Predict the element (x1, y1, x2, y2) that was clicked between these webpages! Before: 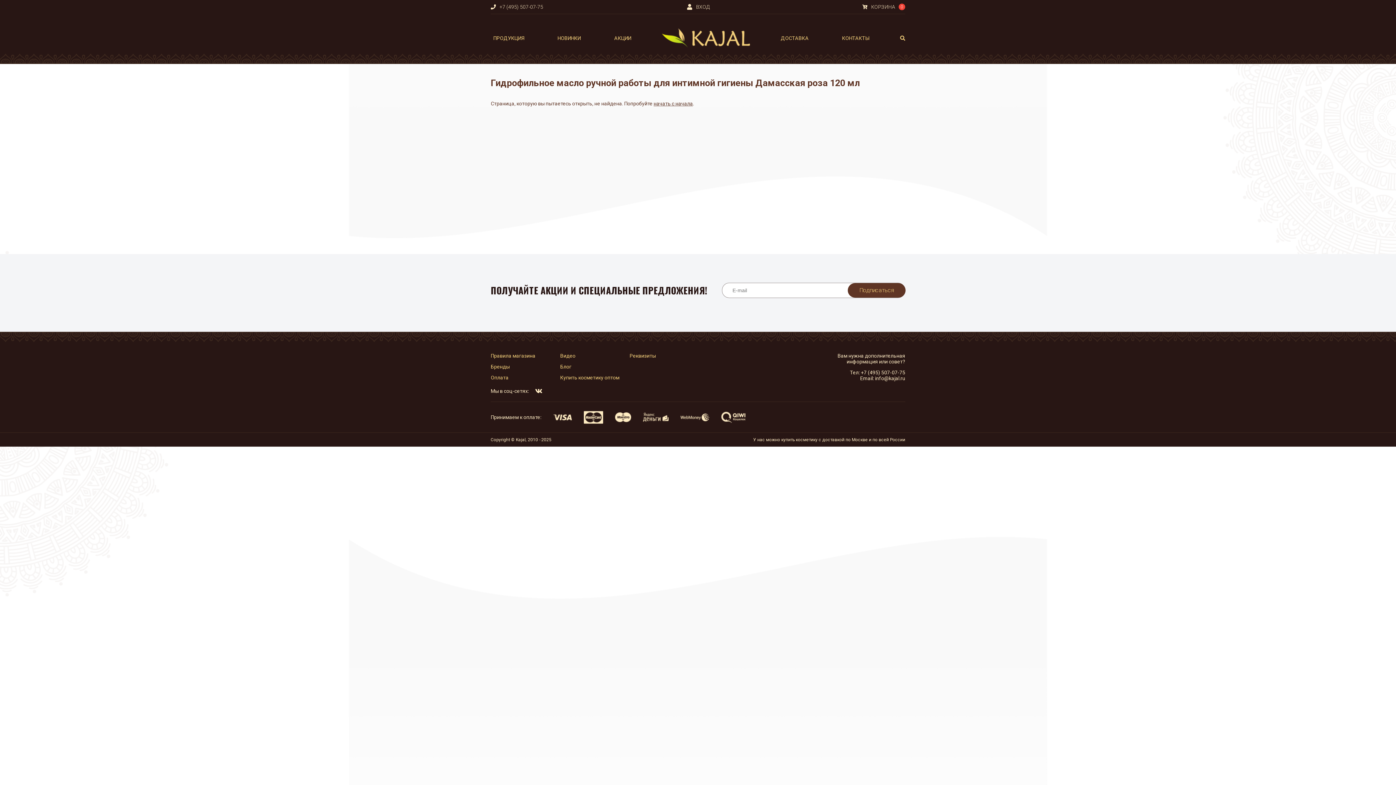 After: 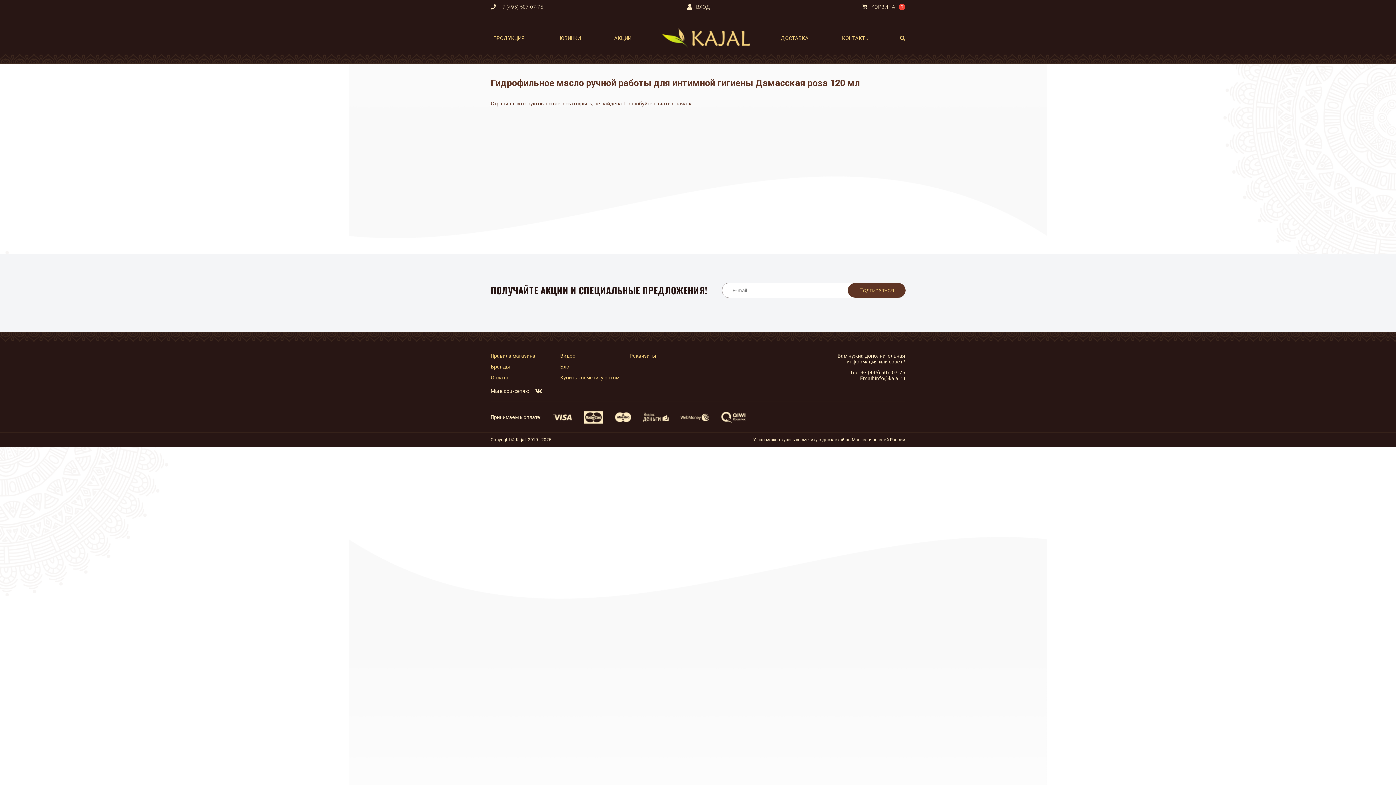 Action: label: +7 (495) 507-07-75 bbox: (861, 369, 905, 375)